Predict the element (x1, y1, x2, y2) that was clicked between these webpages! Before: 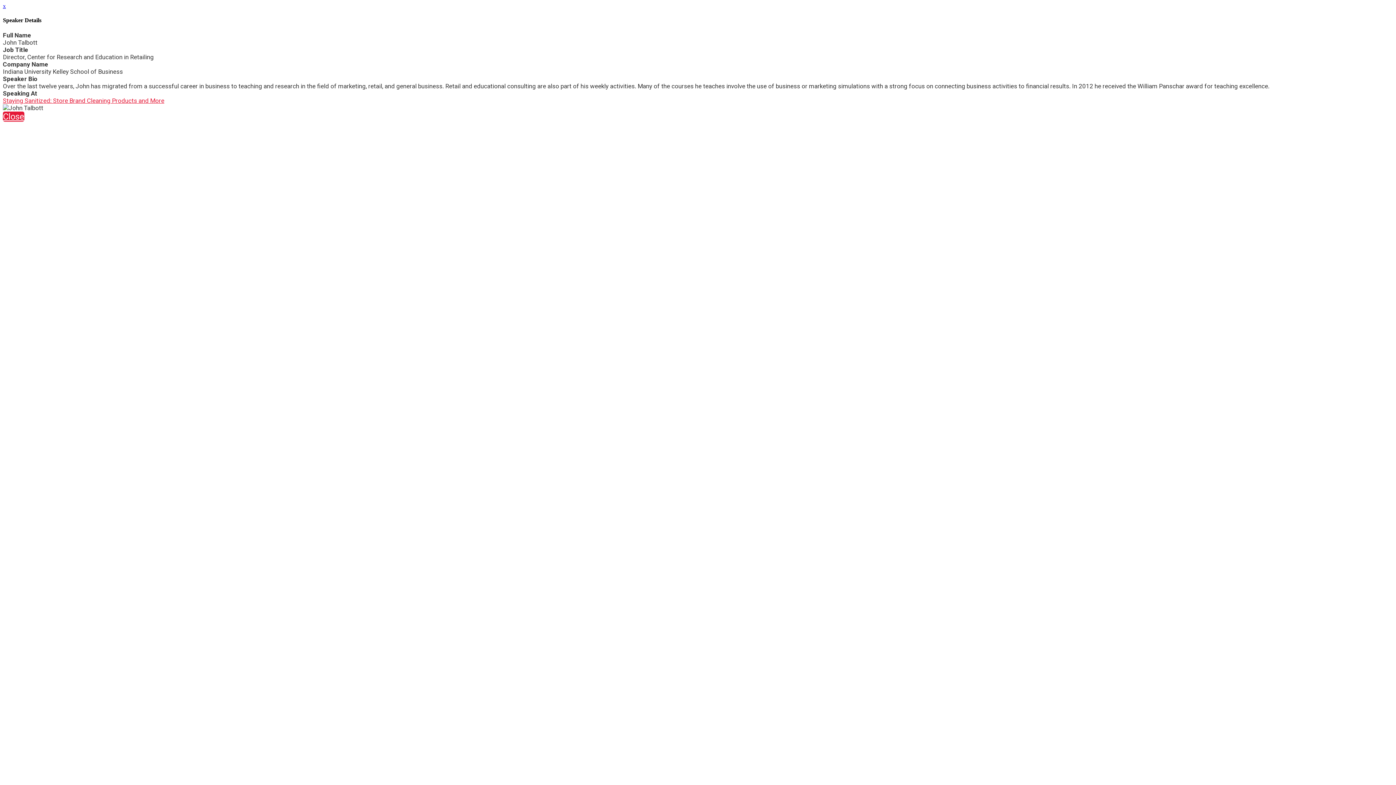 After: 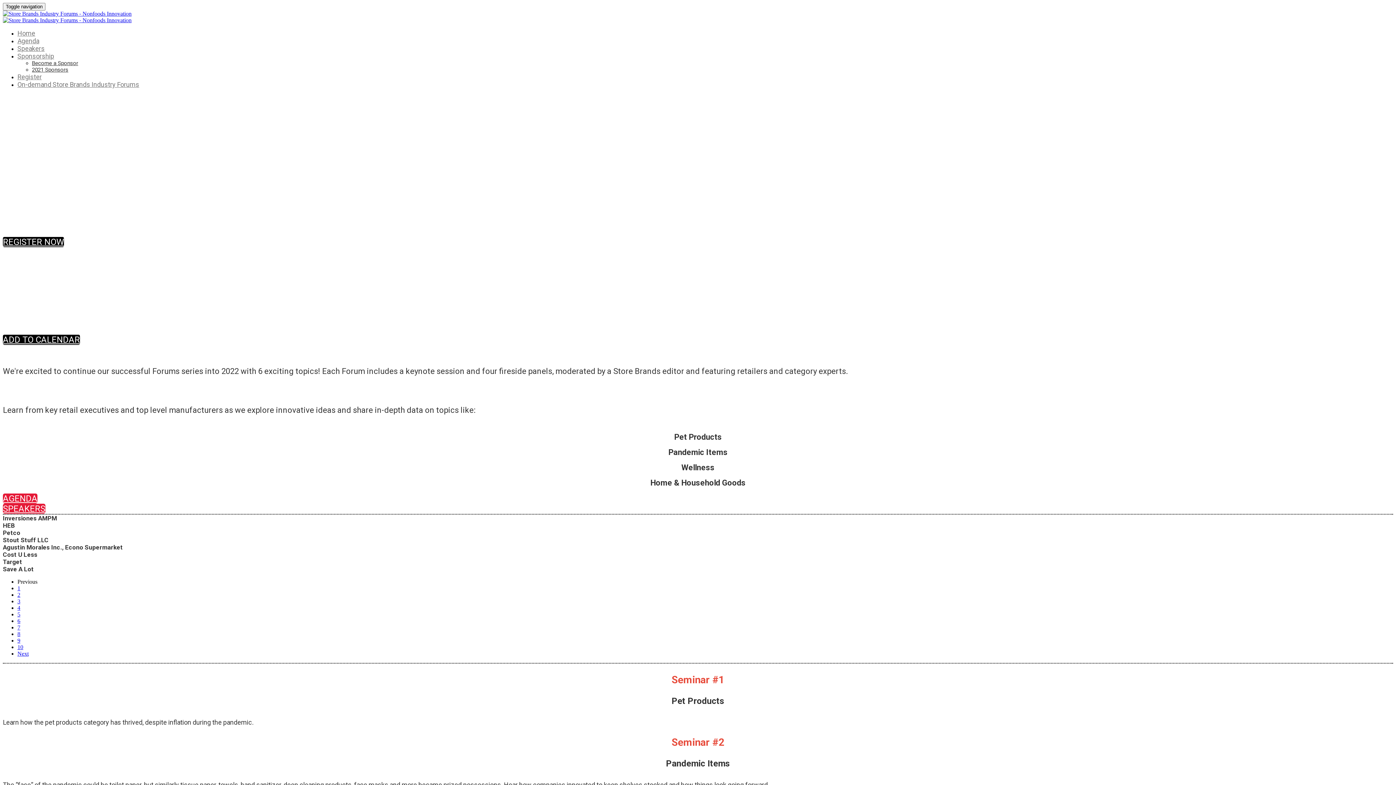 Action: bbox: (2, 111, 24, 121) label: Close